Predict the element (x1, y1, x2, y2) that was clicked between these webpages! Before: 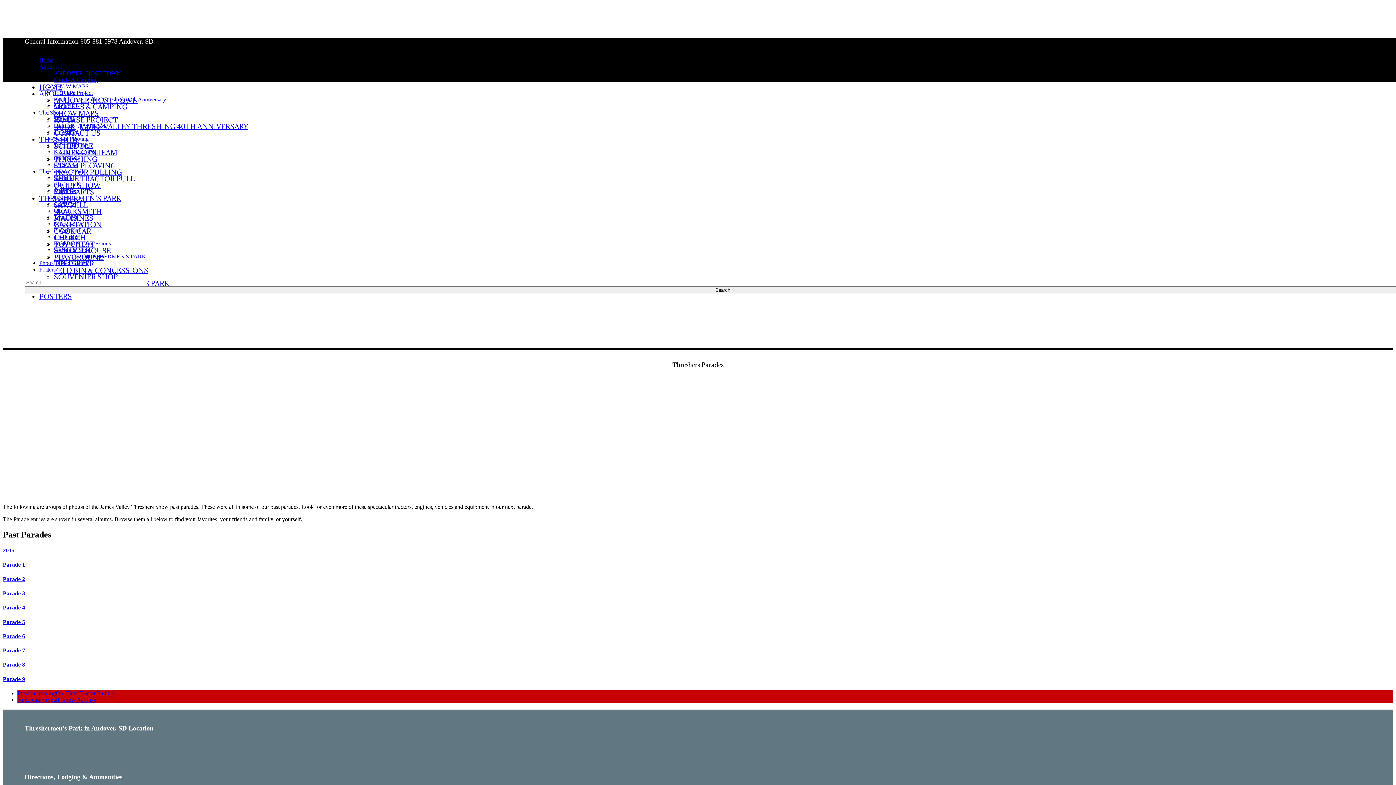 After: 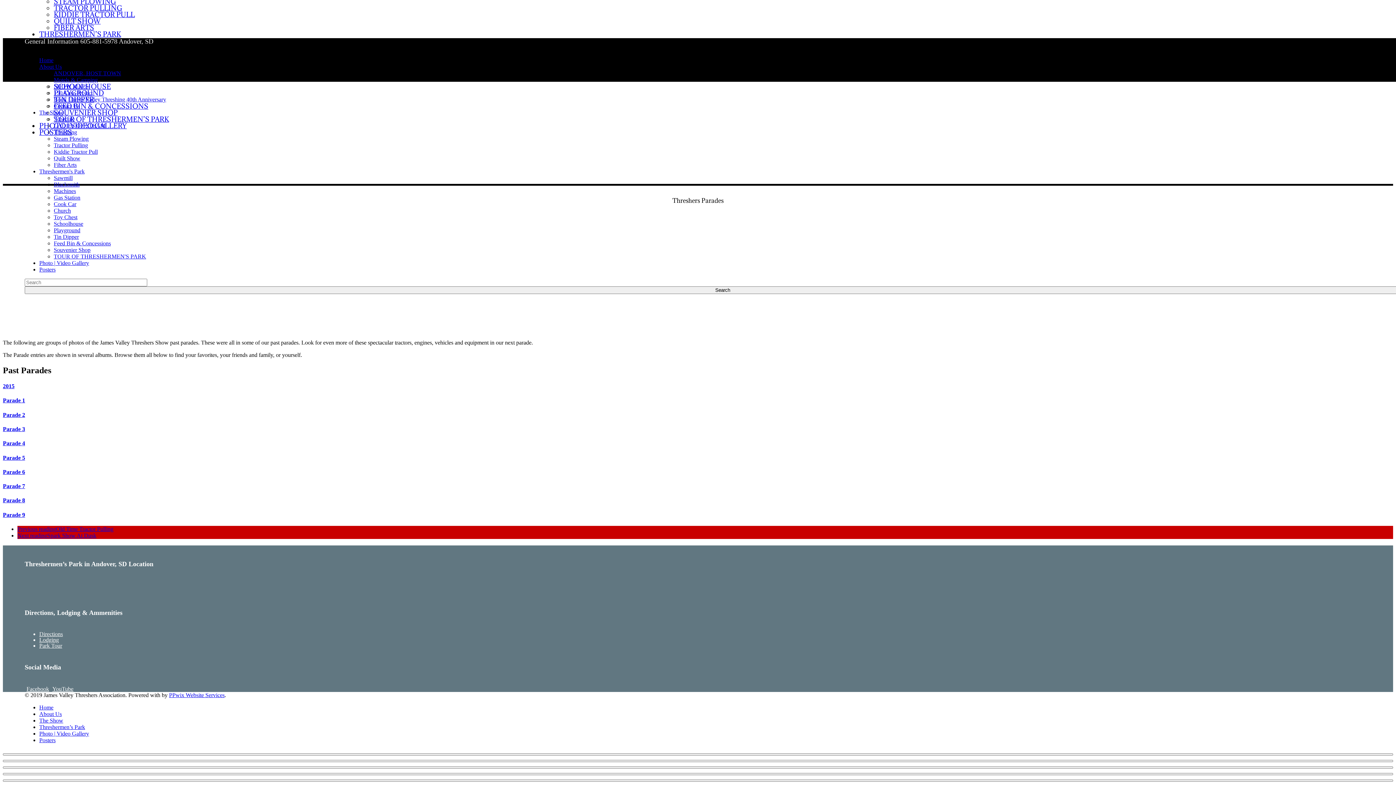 Action: label: Parade 8 bbox: (2, 661, 25, 668)